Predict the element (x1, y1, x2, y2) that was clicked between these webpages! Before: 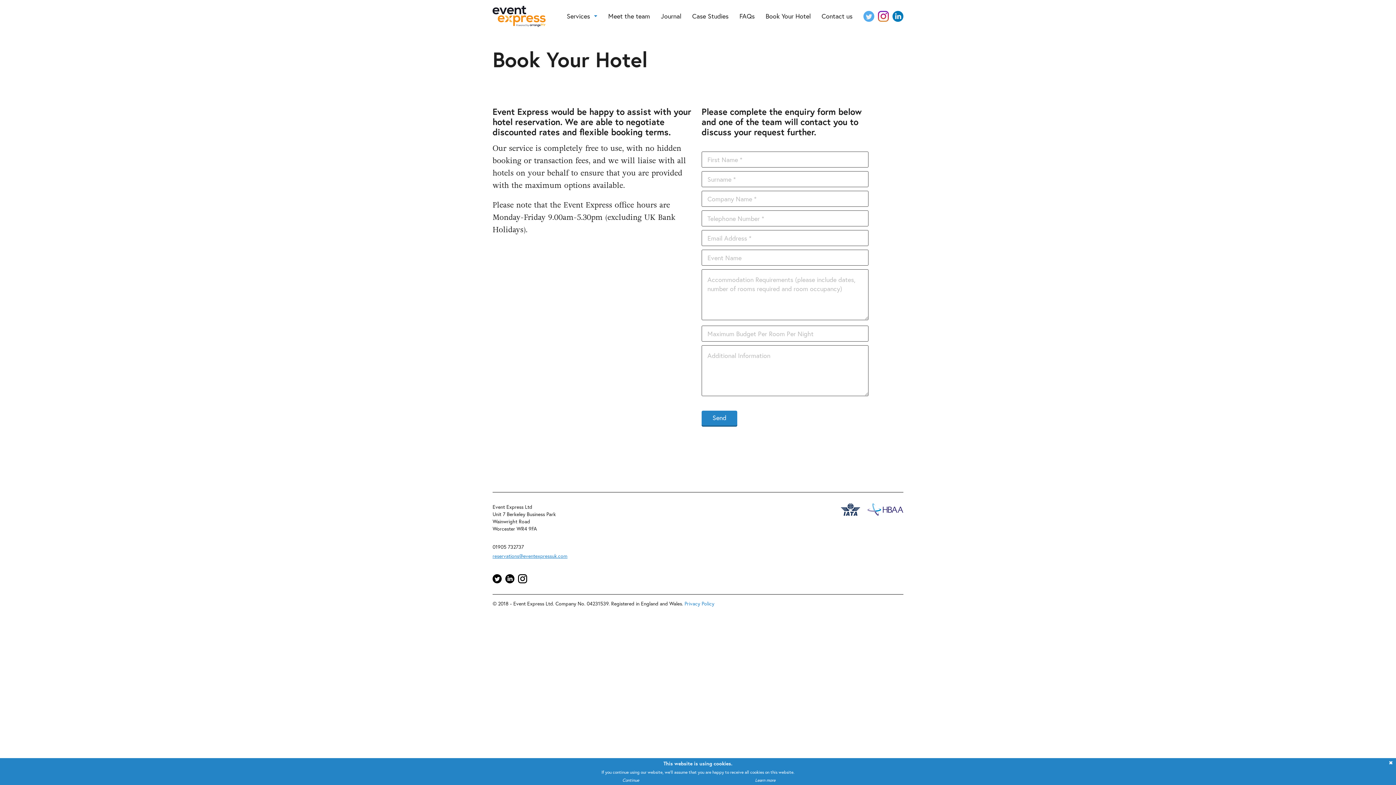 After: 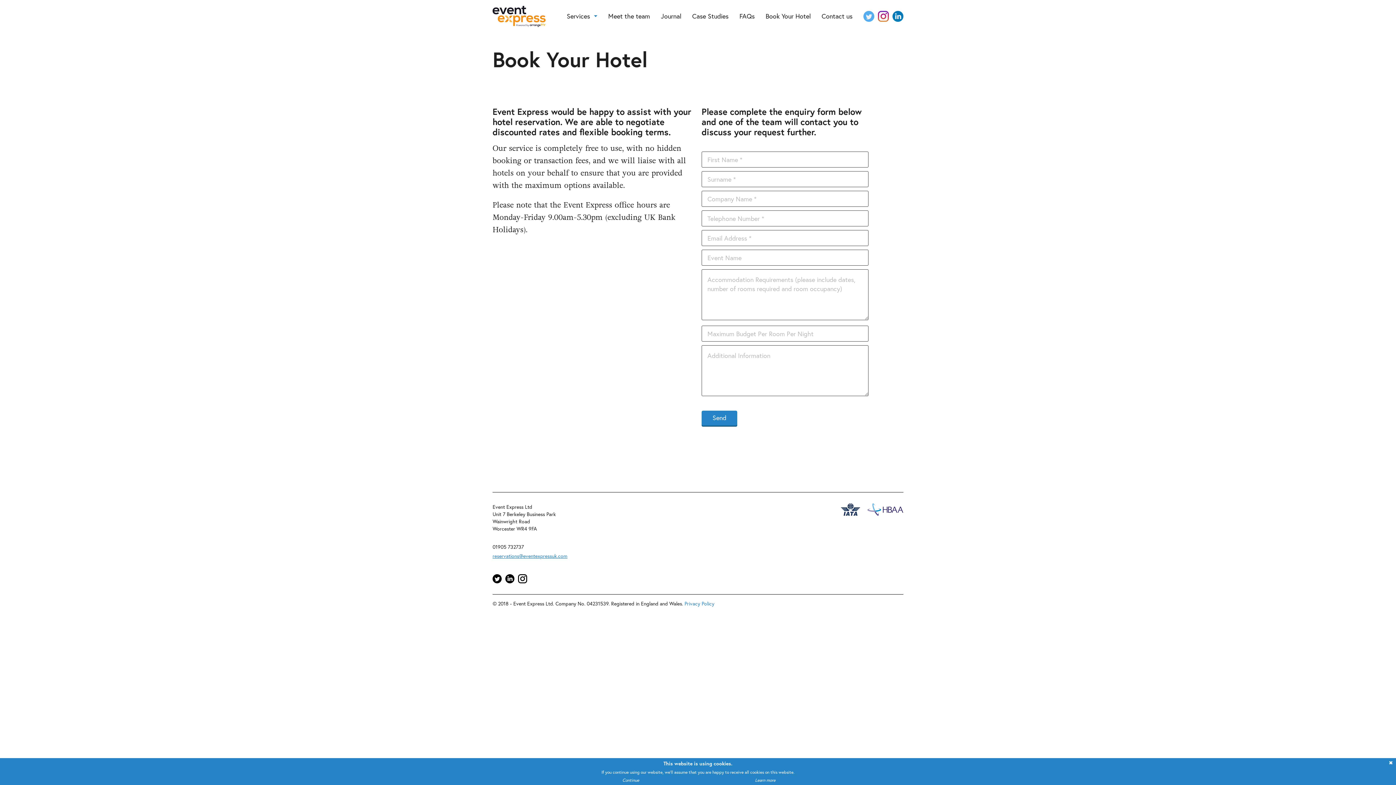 Action: bbox: (518, 574, 527, 581)